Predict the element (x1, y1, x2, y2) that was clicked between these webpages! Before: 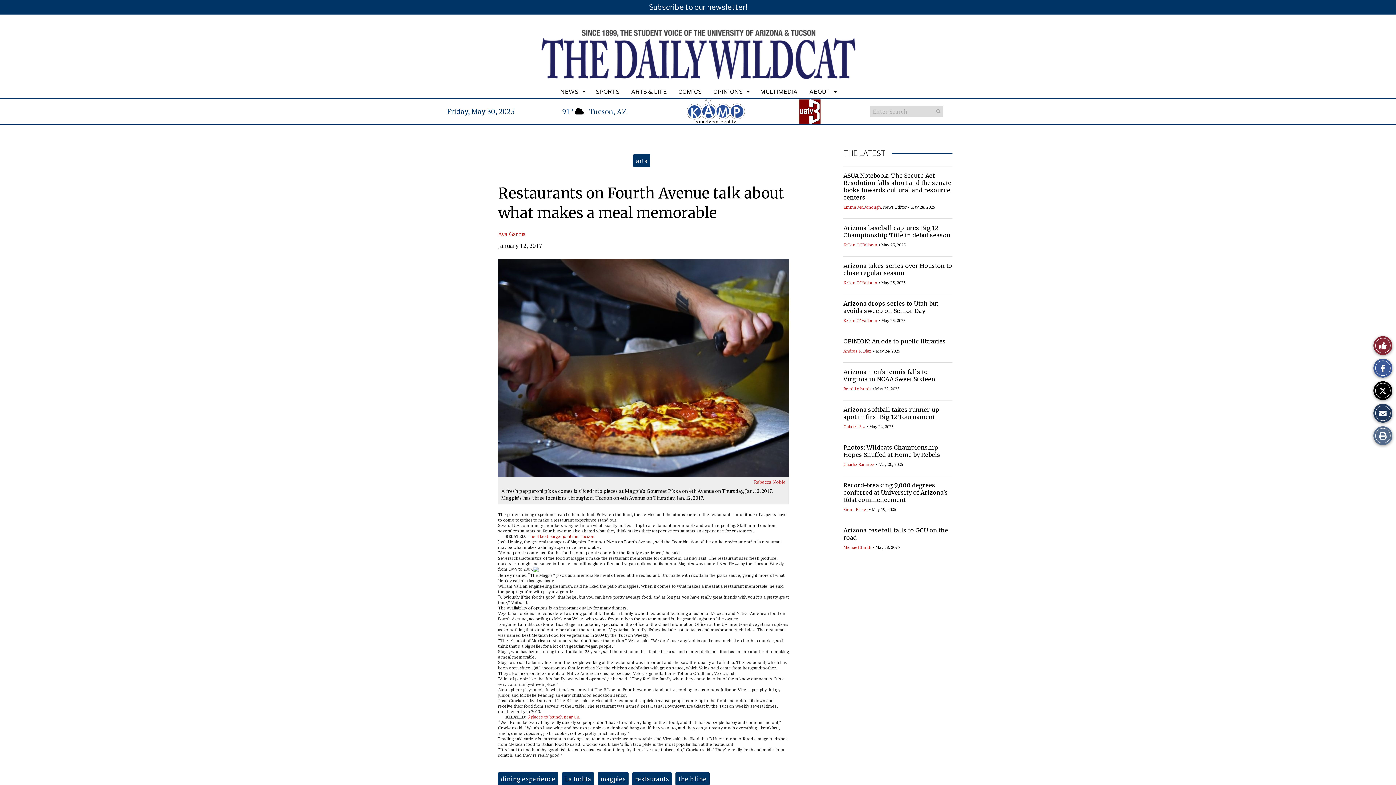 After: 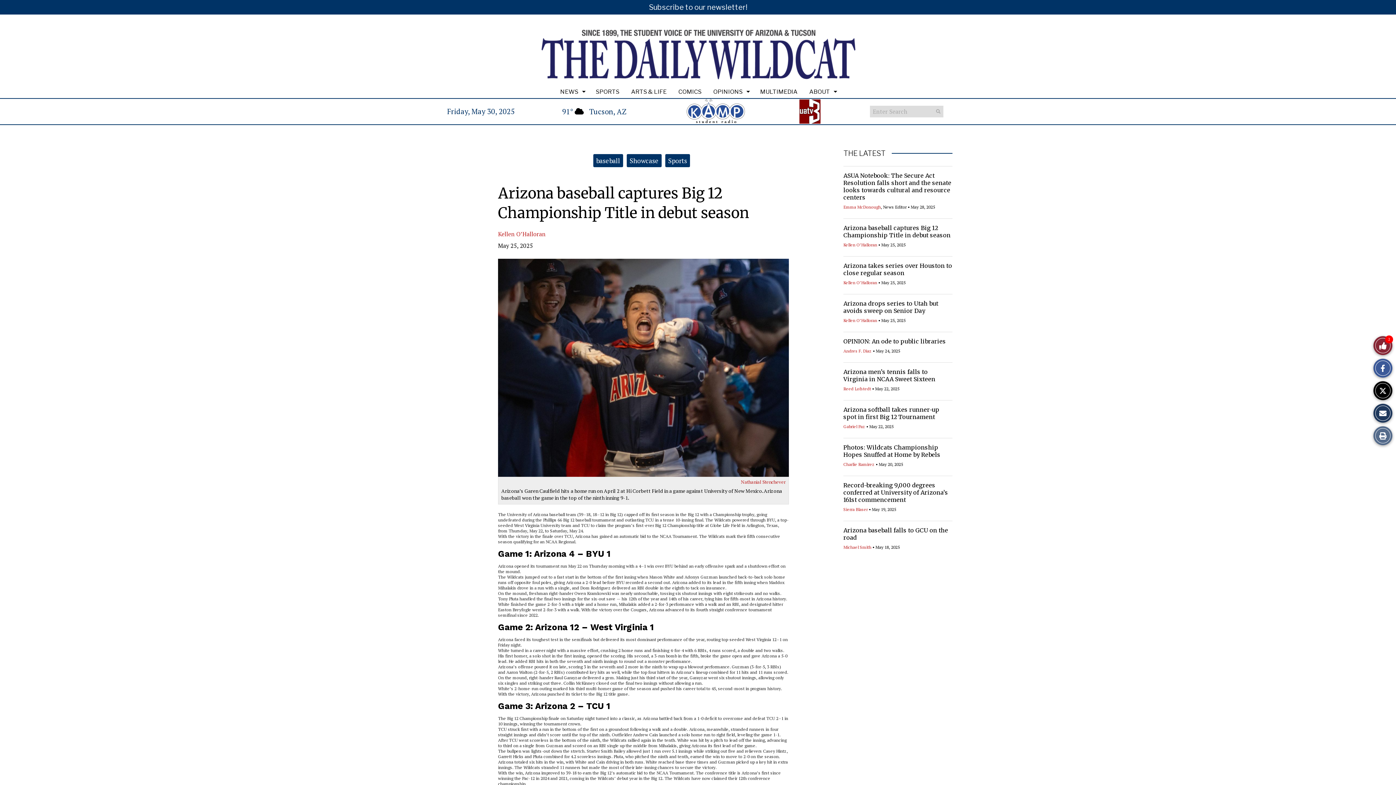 Action: bbox: (843, 224, 950, 238) label: Arizona baseball captures Big 12 Championship Title in debut season